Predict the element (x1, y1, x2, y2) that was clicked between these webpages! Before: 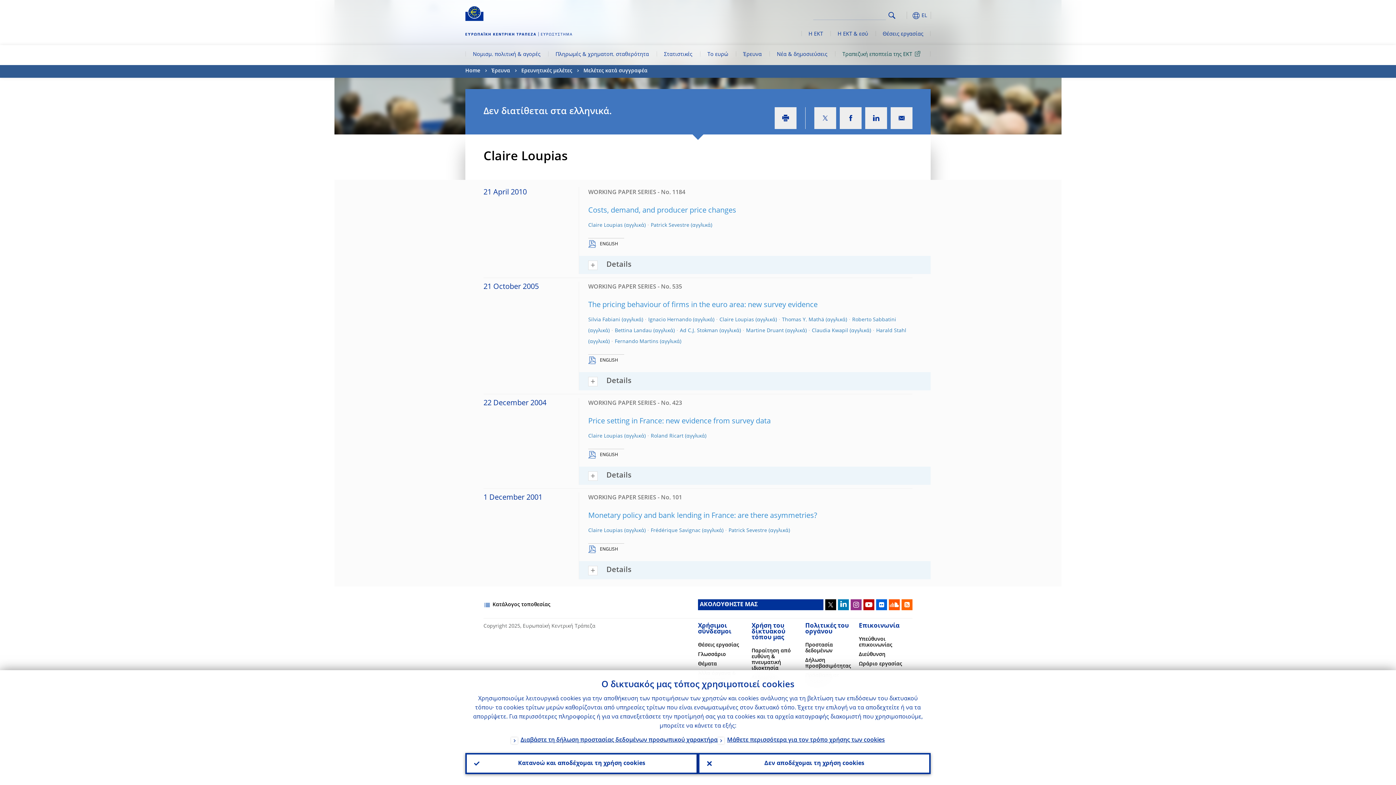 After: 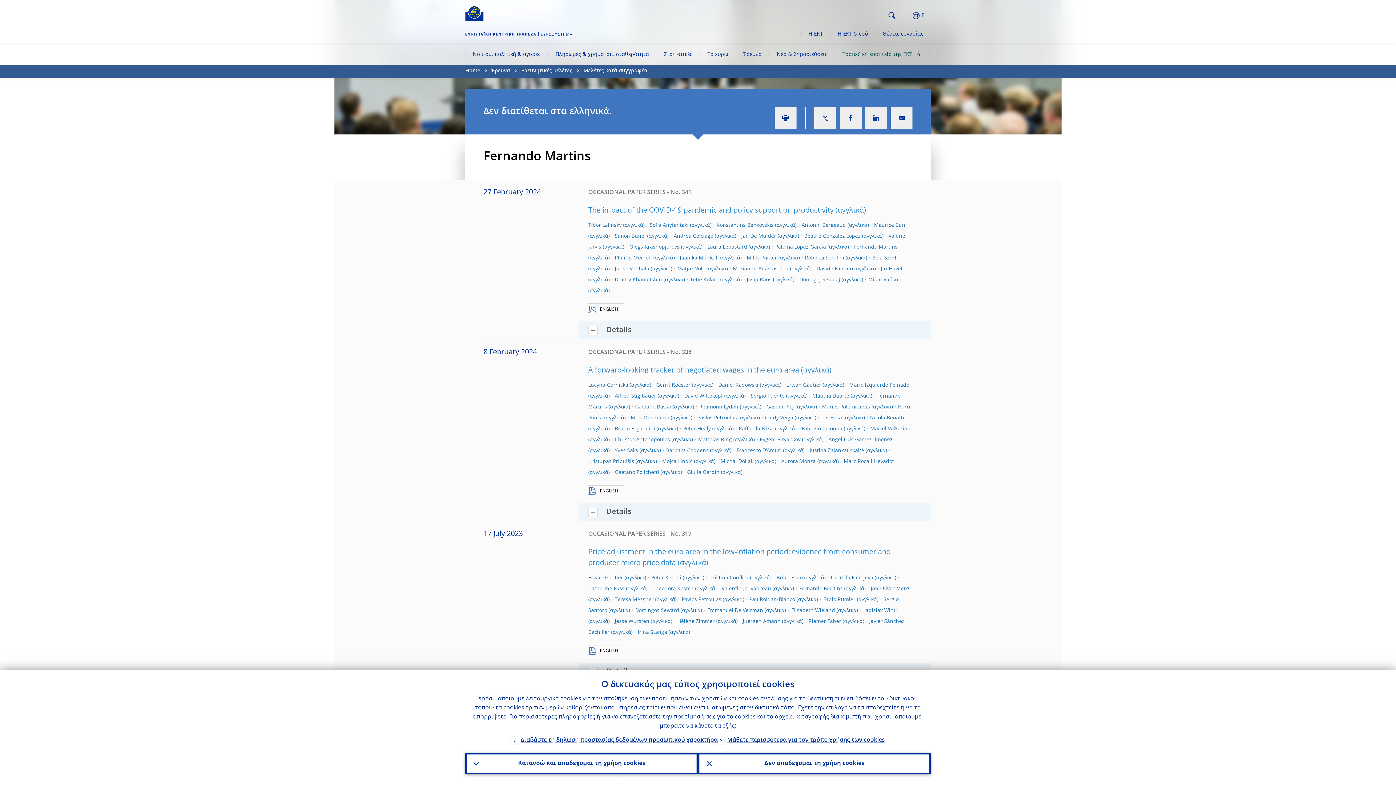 Action: label: Fernando Martins bbox: (614, 339, 681, 344)